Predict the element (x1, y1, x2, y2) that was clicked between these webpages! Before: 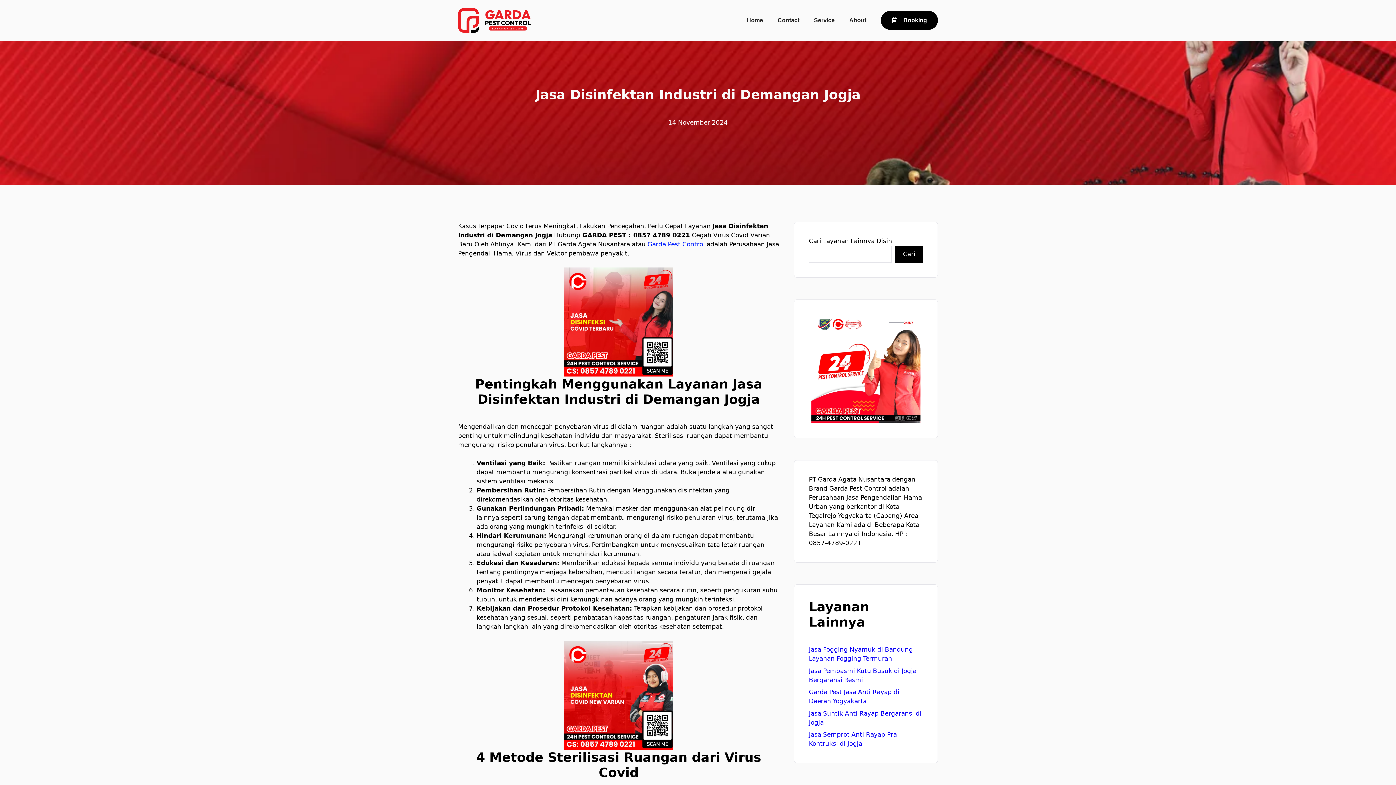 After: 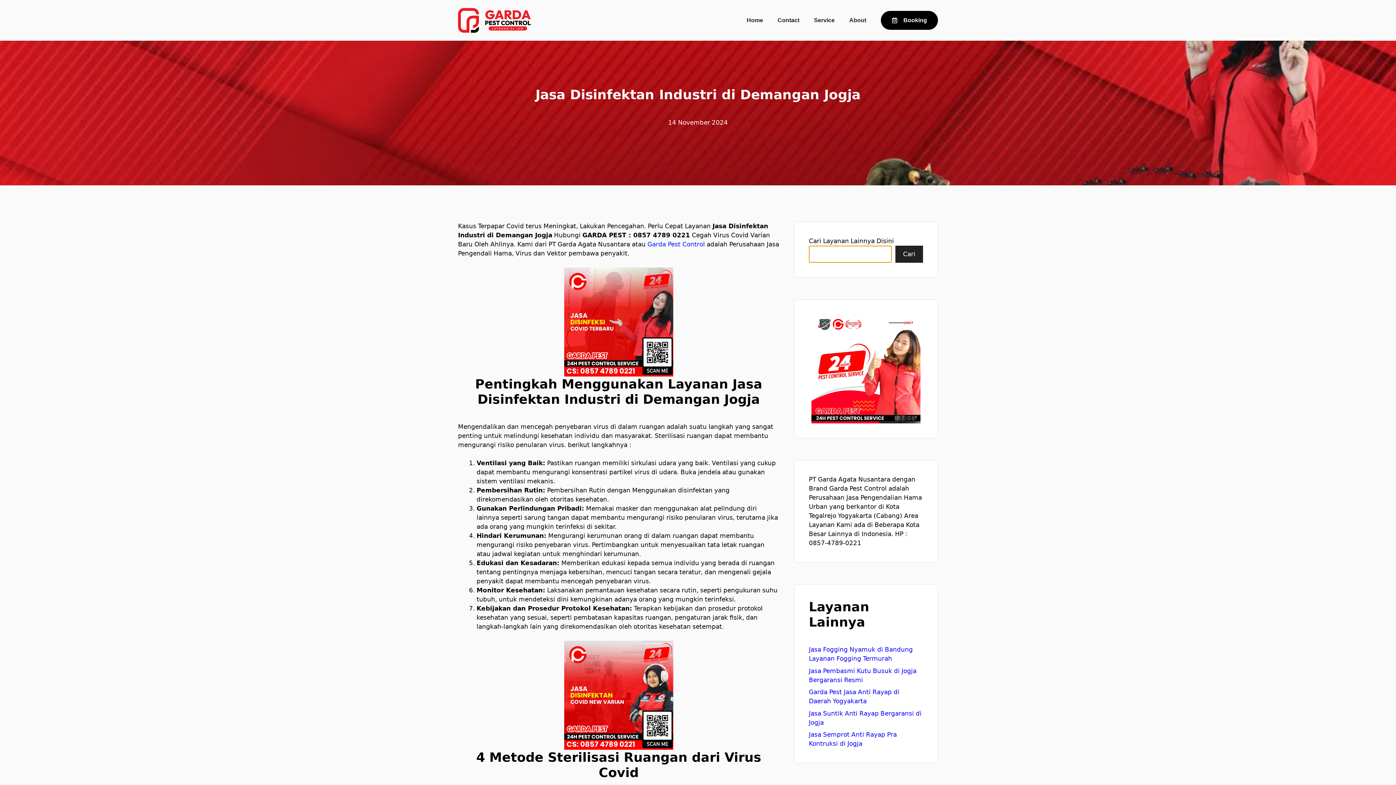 Action: bbox: (895, 245, 923, 262) label: Cari